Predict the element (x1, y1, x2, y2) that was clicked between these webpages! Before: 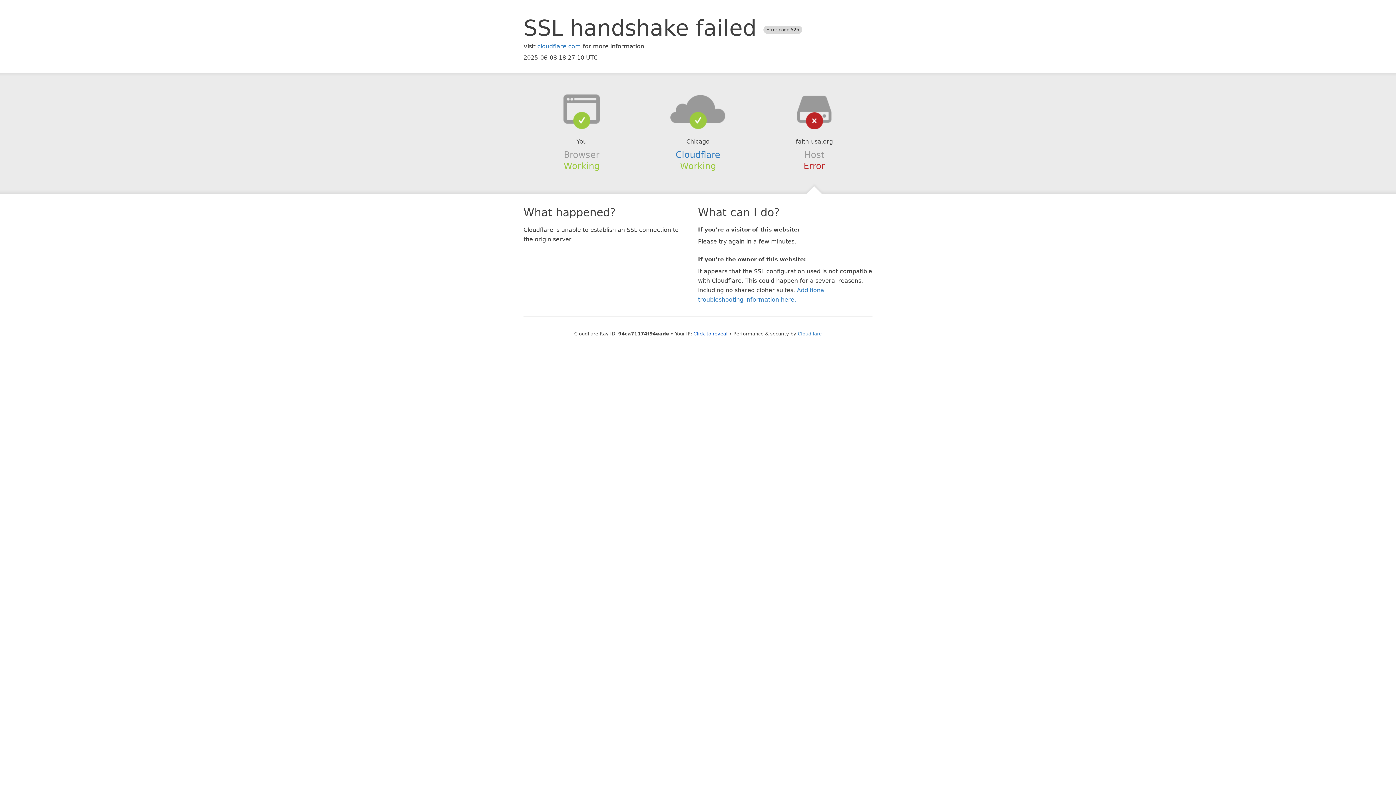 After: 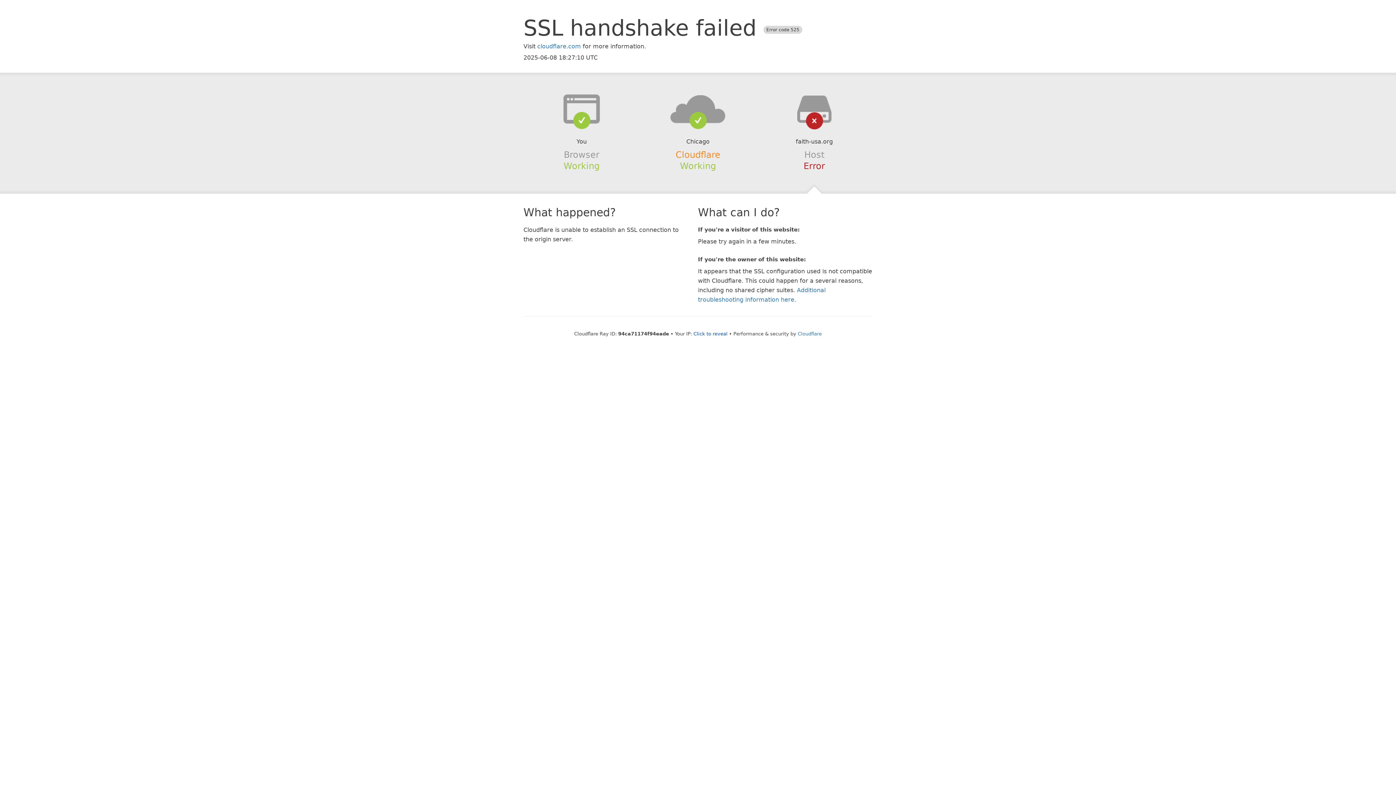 Action: bbox: (675, 149, 720, 159) label: Cloudflare